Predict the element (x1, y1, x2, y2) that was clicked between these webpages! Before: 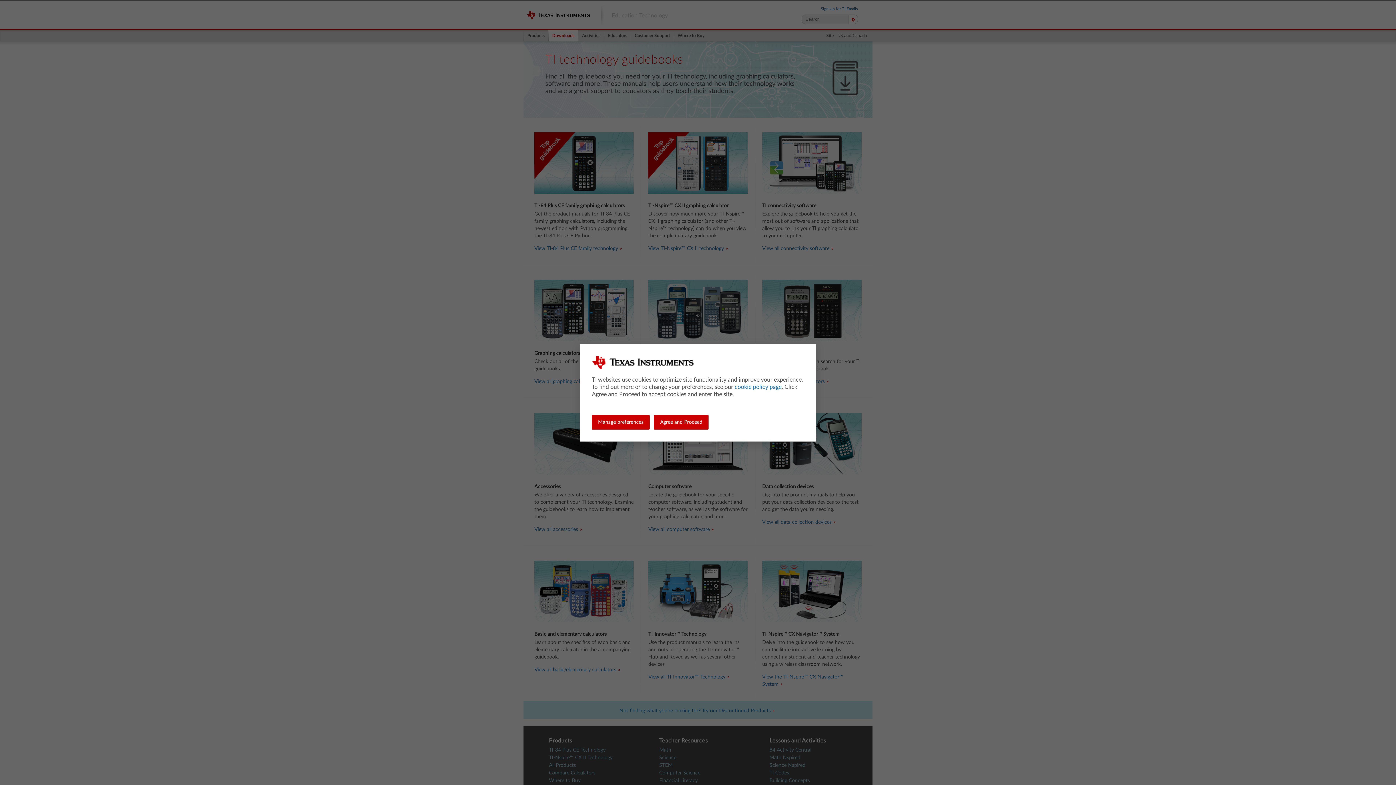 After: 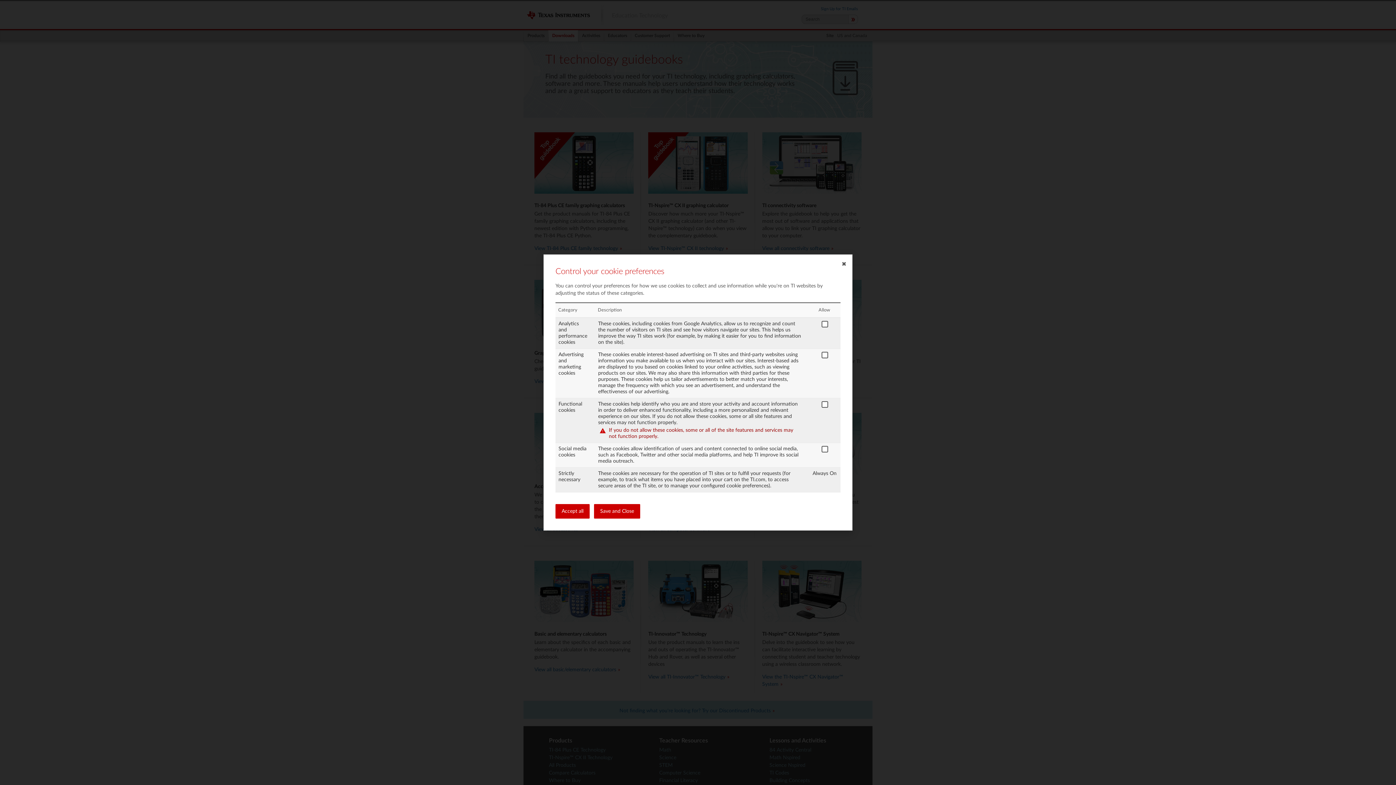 Action: bbox: (592, 415, 649, 429) label: Manage preferences